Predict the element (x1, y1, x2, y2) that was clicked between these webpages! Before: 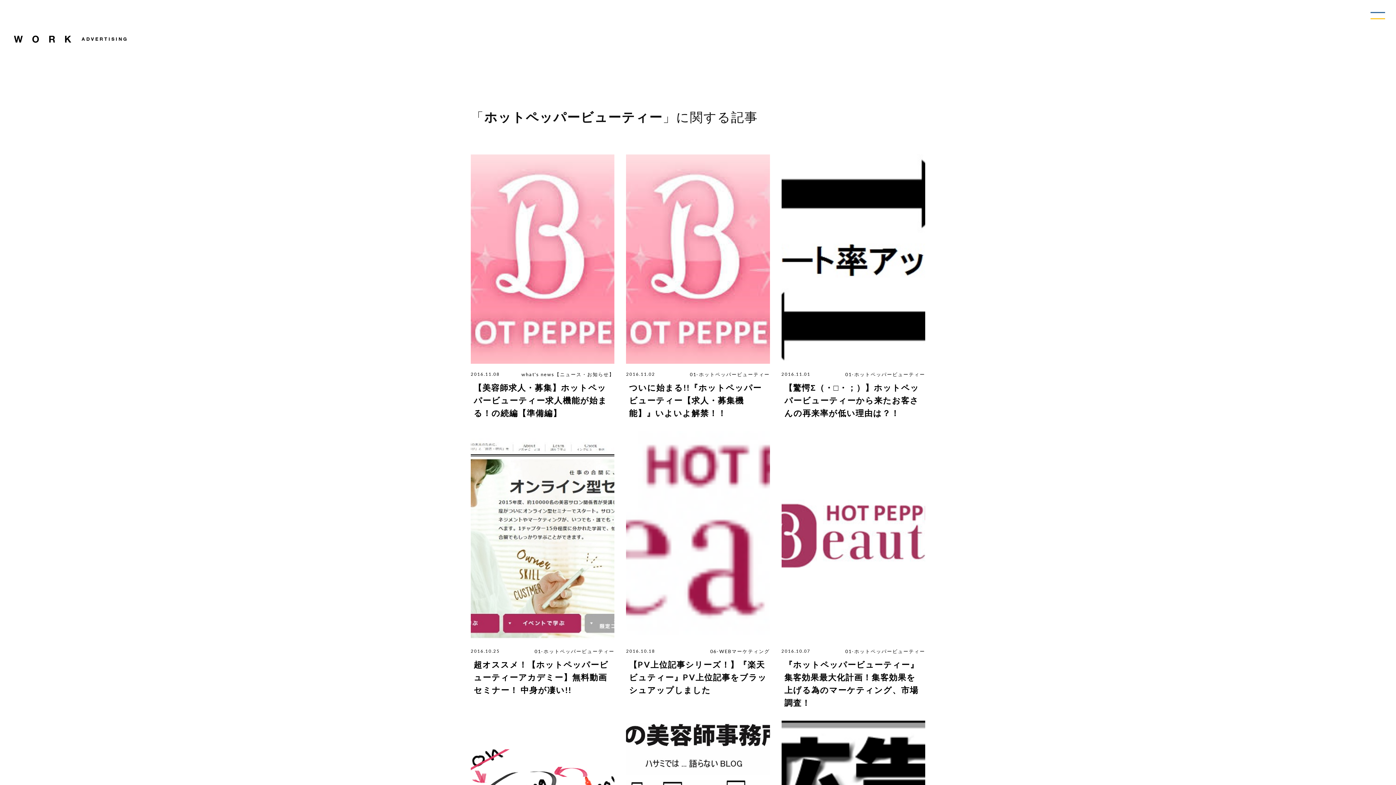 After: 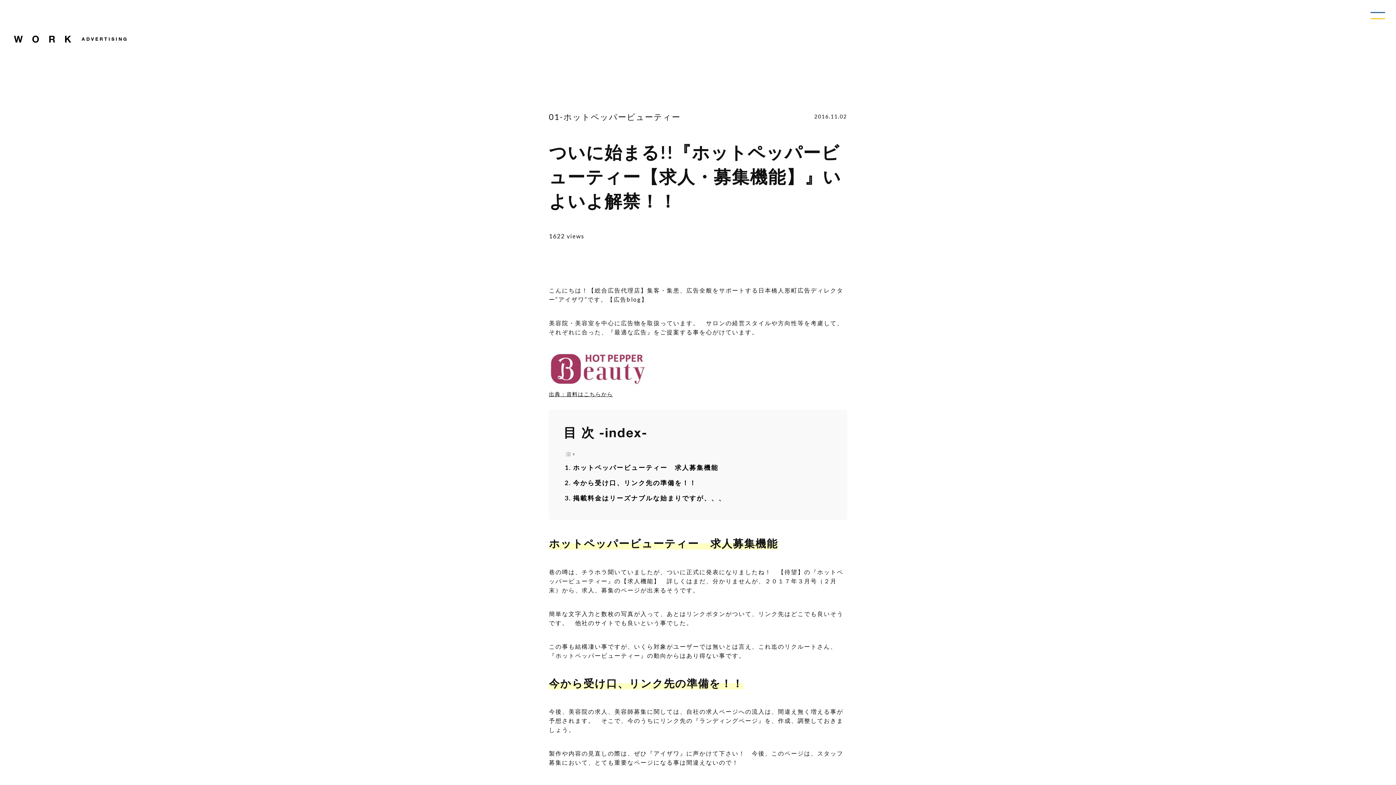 Action: label: 2016.11.02

01-ホットペッパービューティー

ついに始まる!!『ホットペッパービューティー【求人・募集機能】』いよいよ解禁！！ bbox: (626, 154, 770, 419)